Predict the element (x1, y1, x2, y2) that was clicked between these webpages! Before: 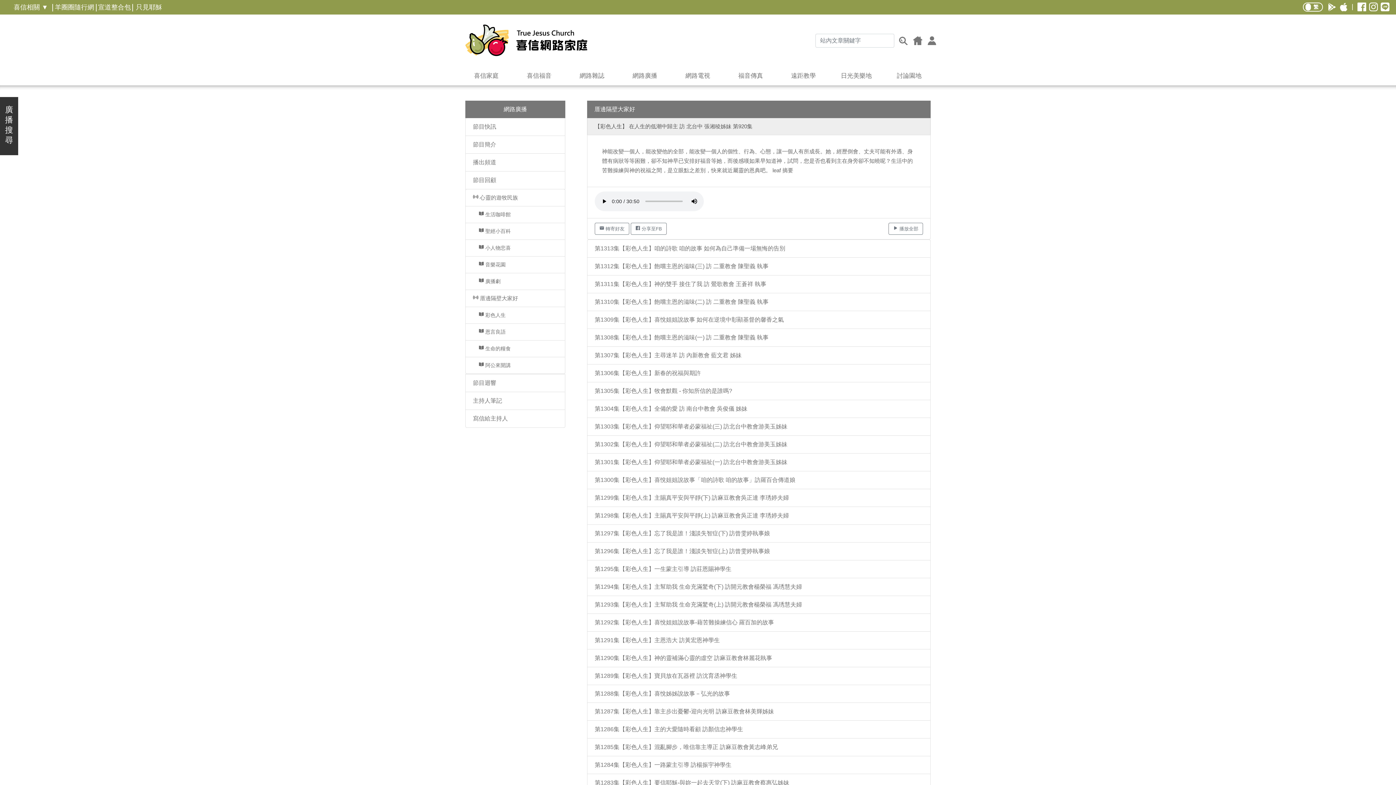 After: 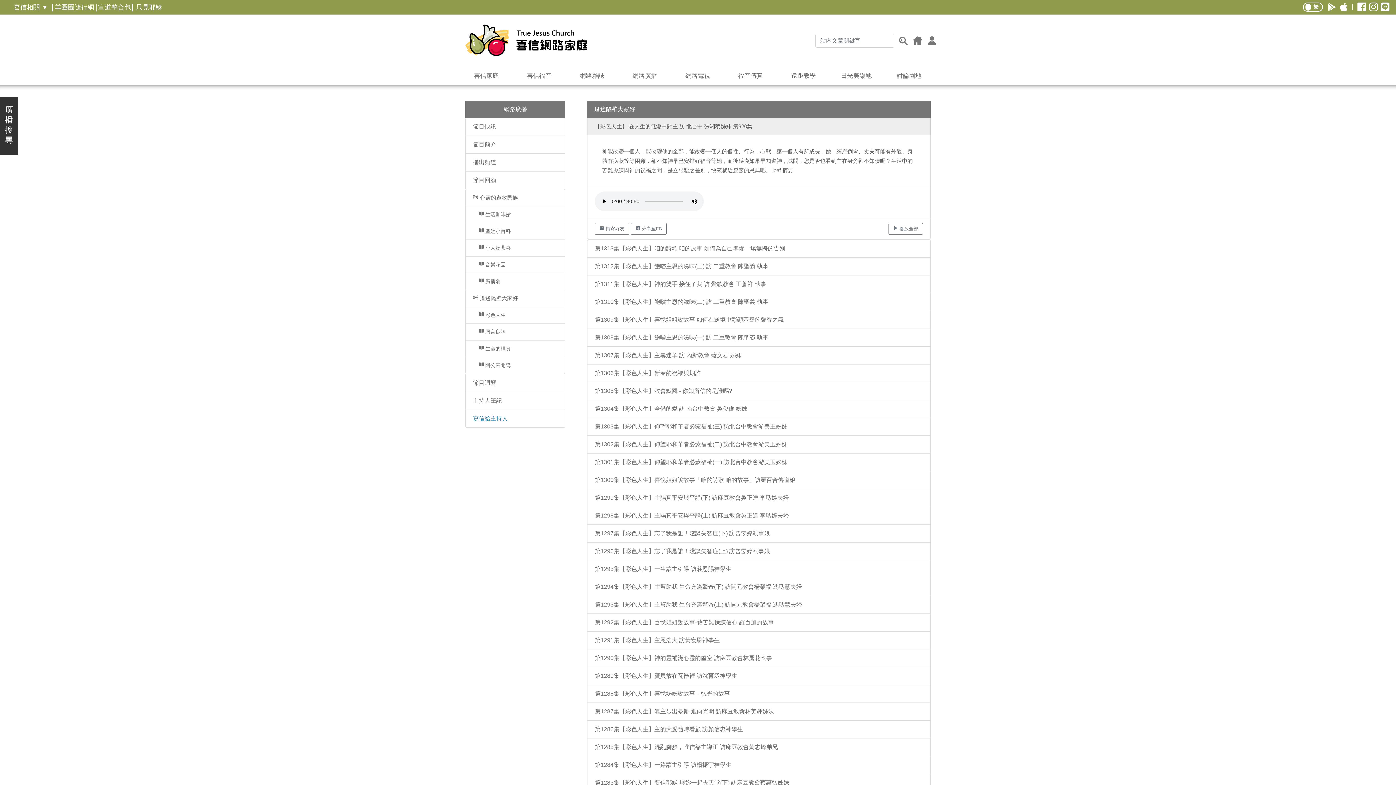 Action: bbox: (465, 409, 565, 428) label: 寫信給主持人